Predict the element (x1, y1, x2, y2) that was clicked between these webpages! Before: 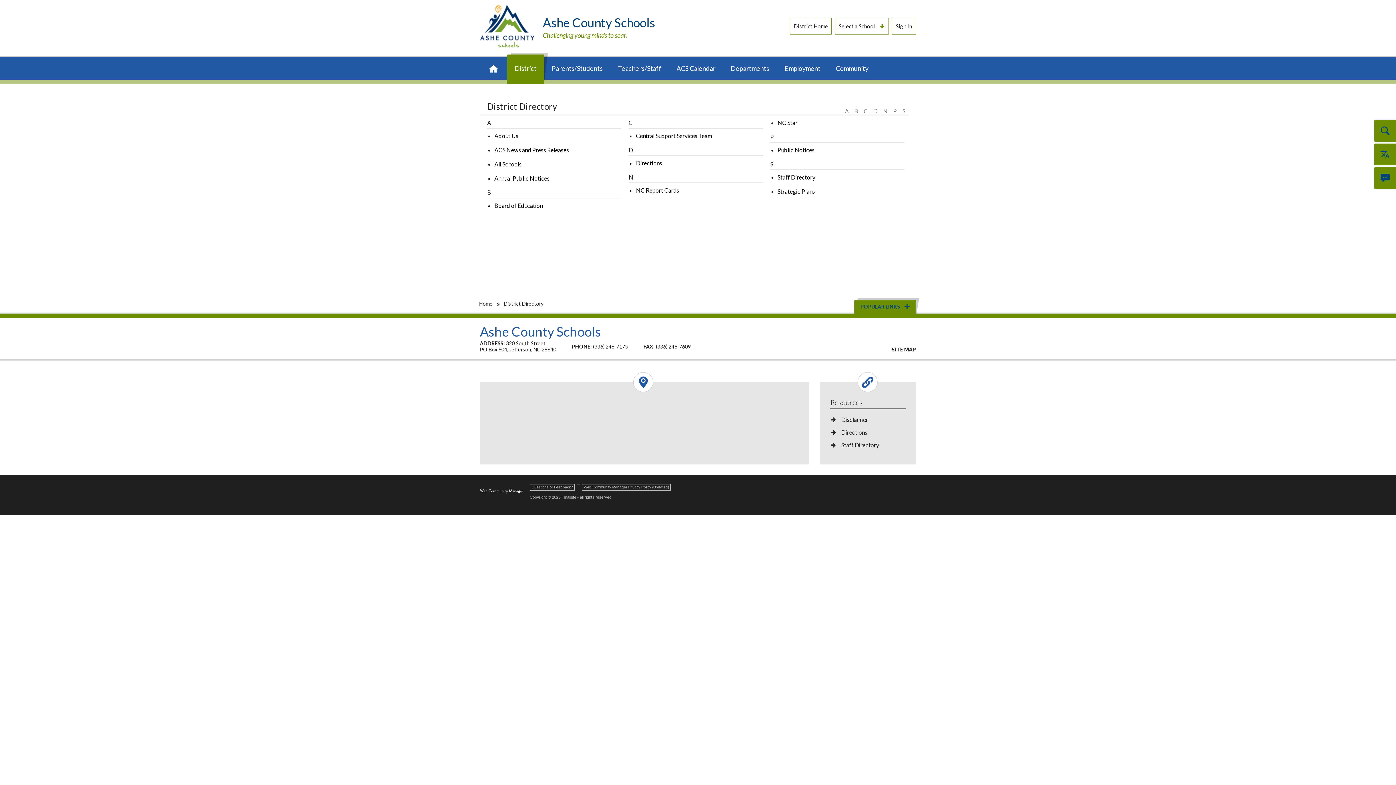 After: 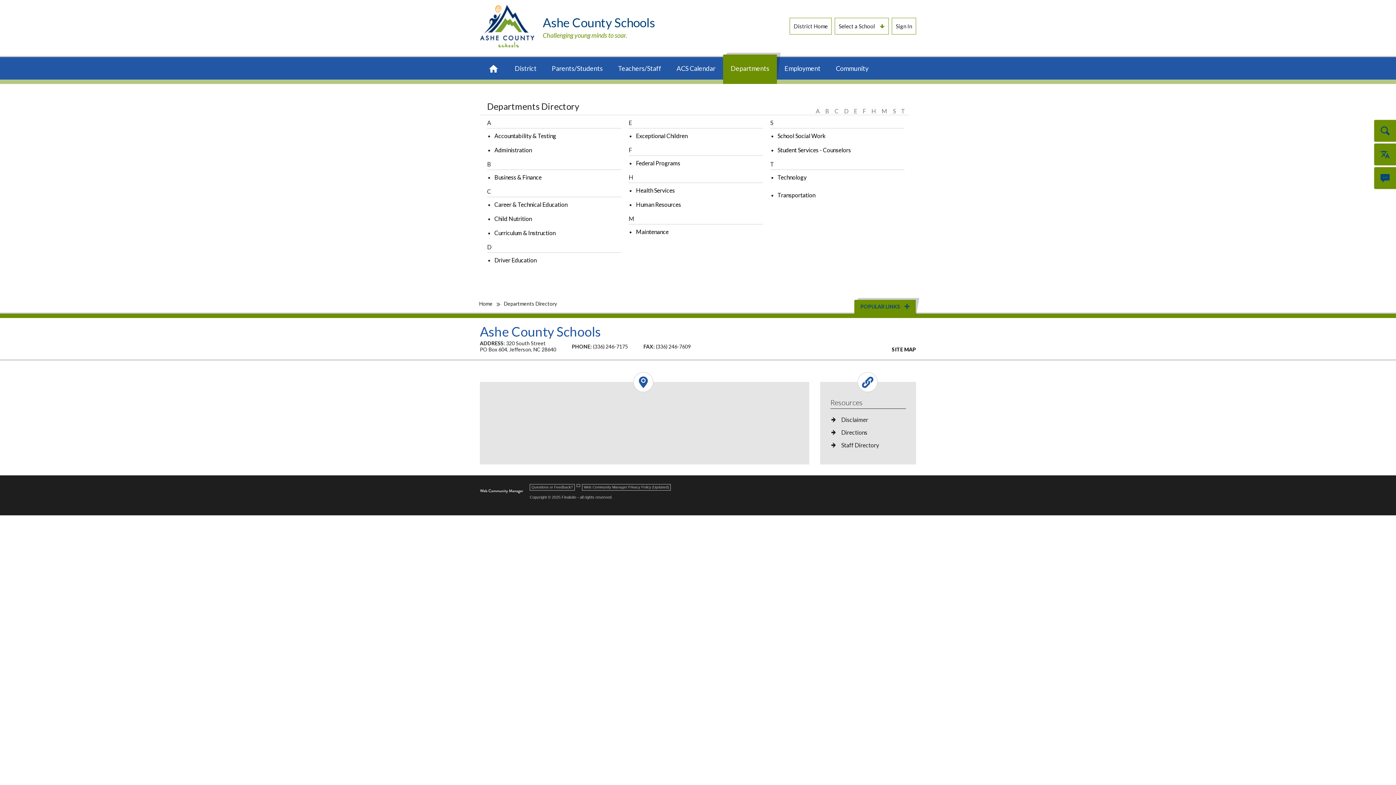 Action: bbox: (723, 54, 777, 84) label: Departments